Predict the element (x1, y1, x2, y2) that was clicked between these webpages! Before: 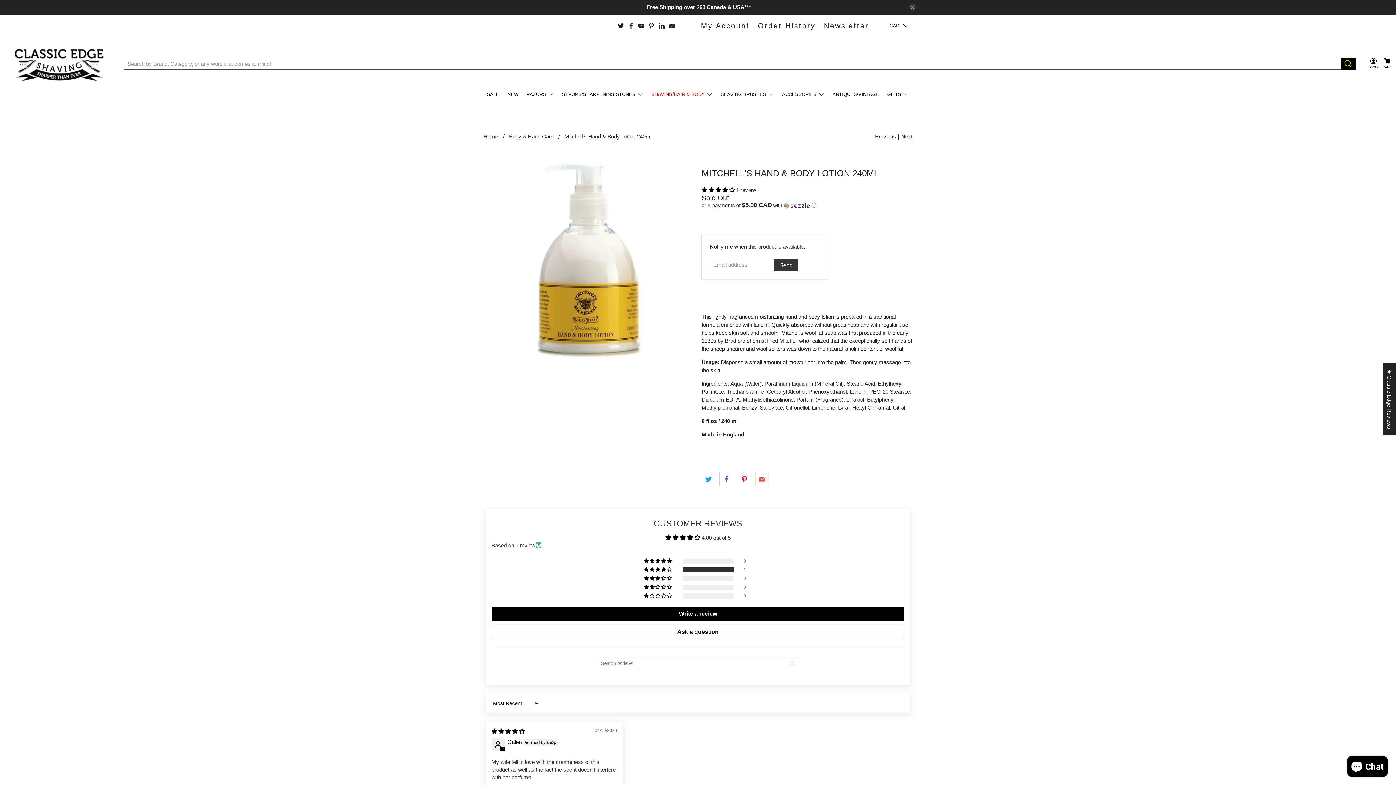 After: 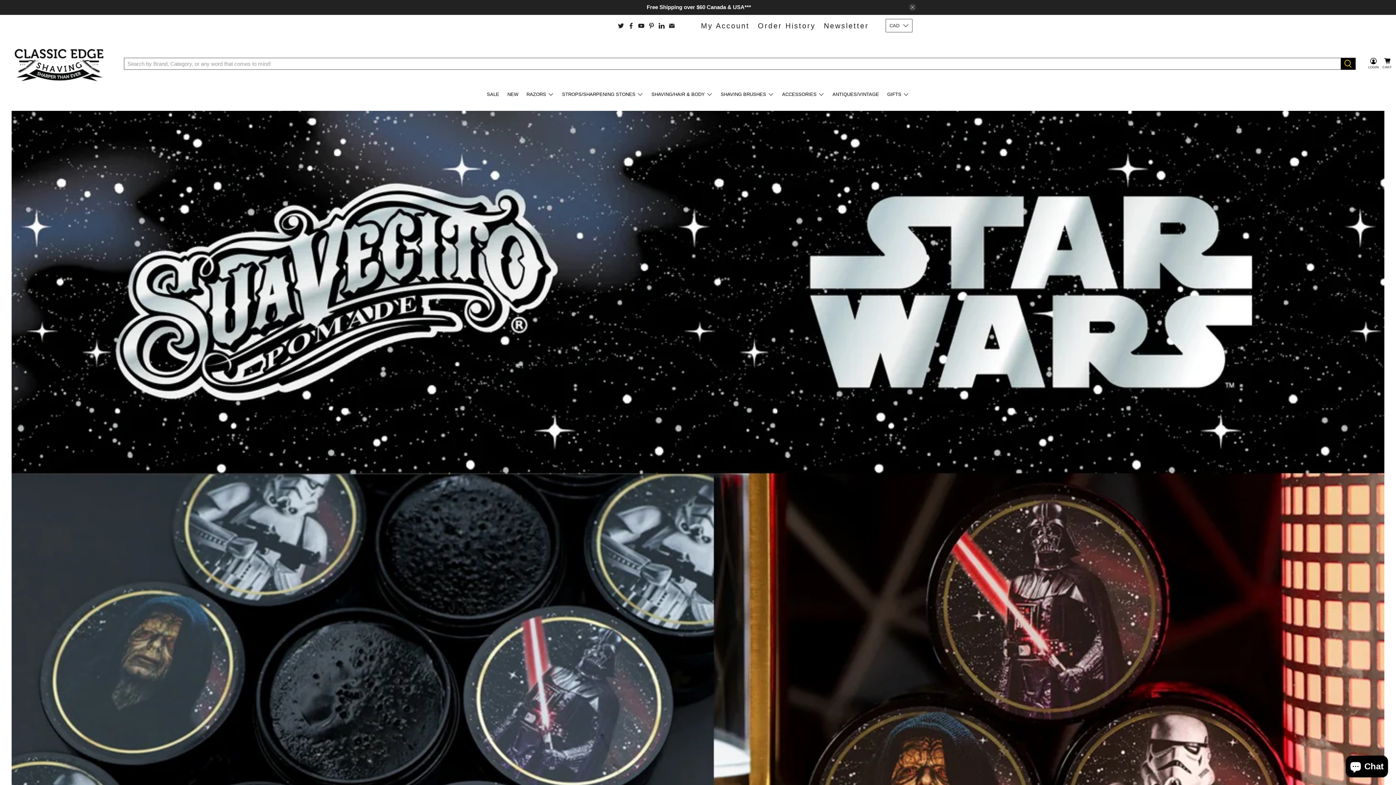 Action: bbox: (4, 44, 113, 82)